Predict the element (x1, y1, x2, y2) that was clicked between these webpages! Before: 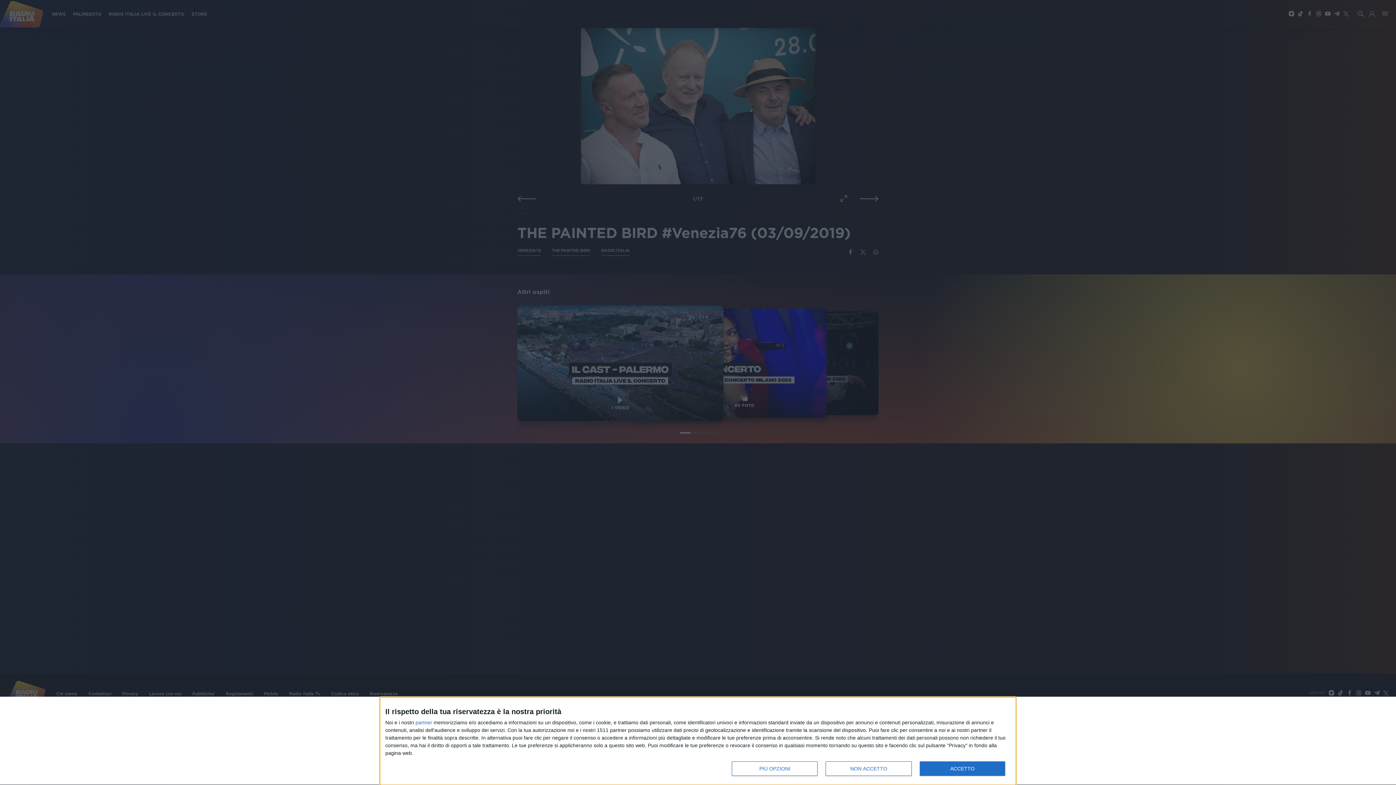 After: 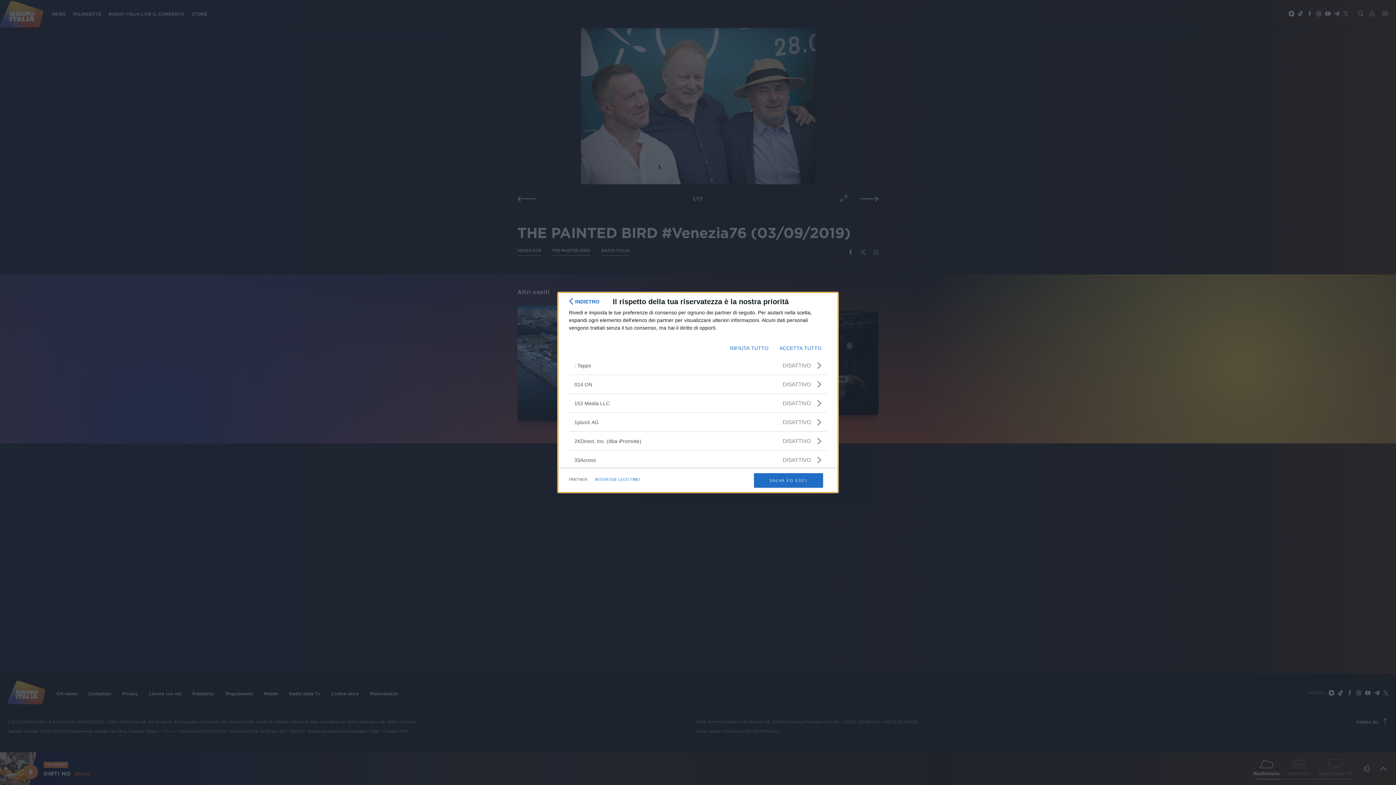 Action: label: partner bbox: (415, 720, 432, 725)